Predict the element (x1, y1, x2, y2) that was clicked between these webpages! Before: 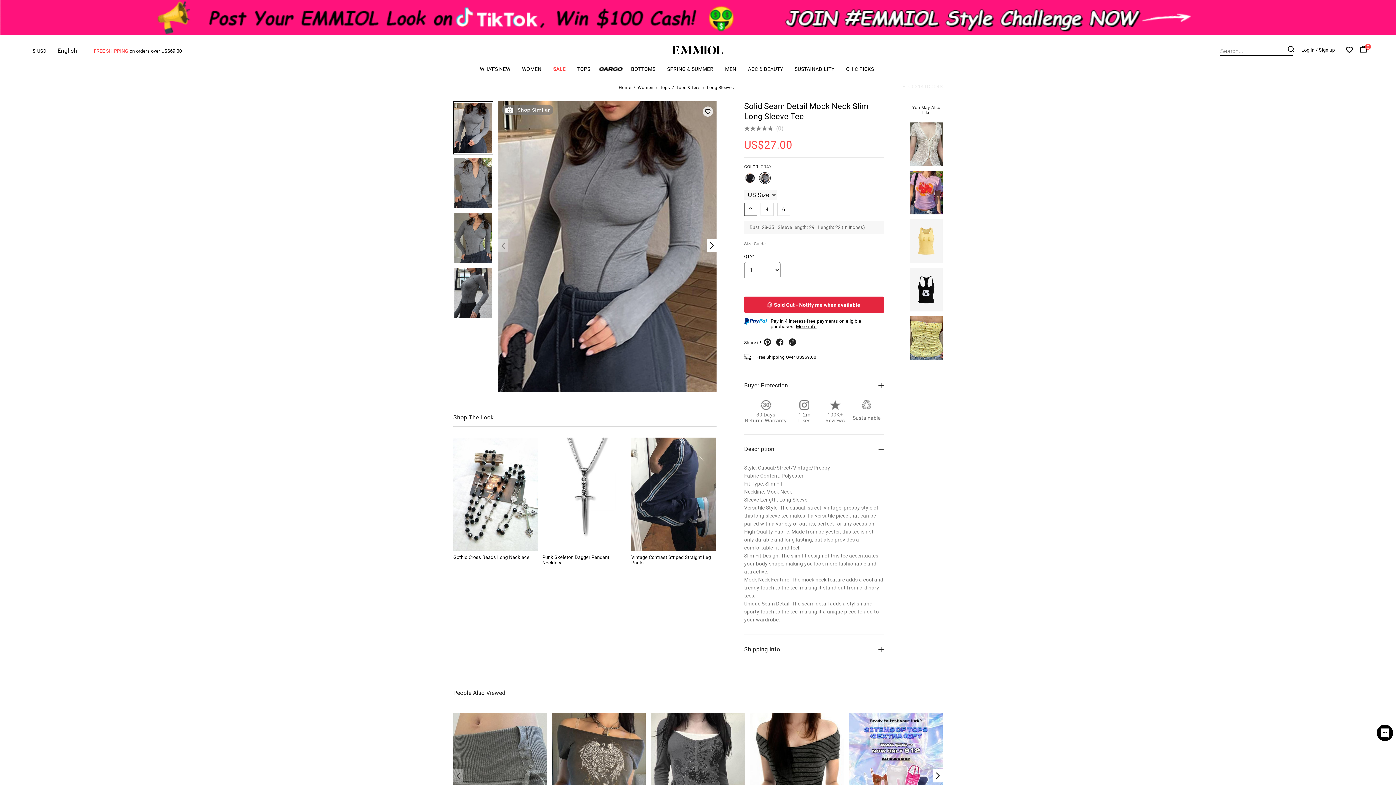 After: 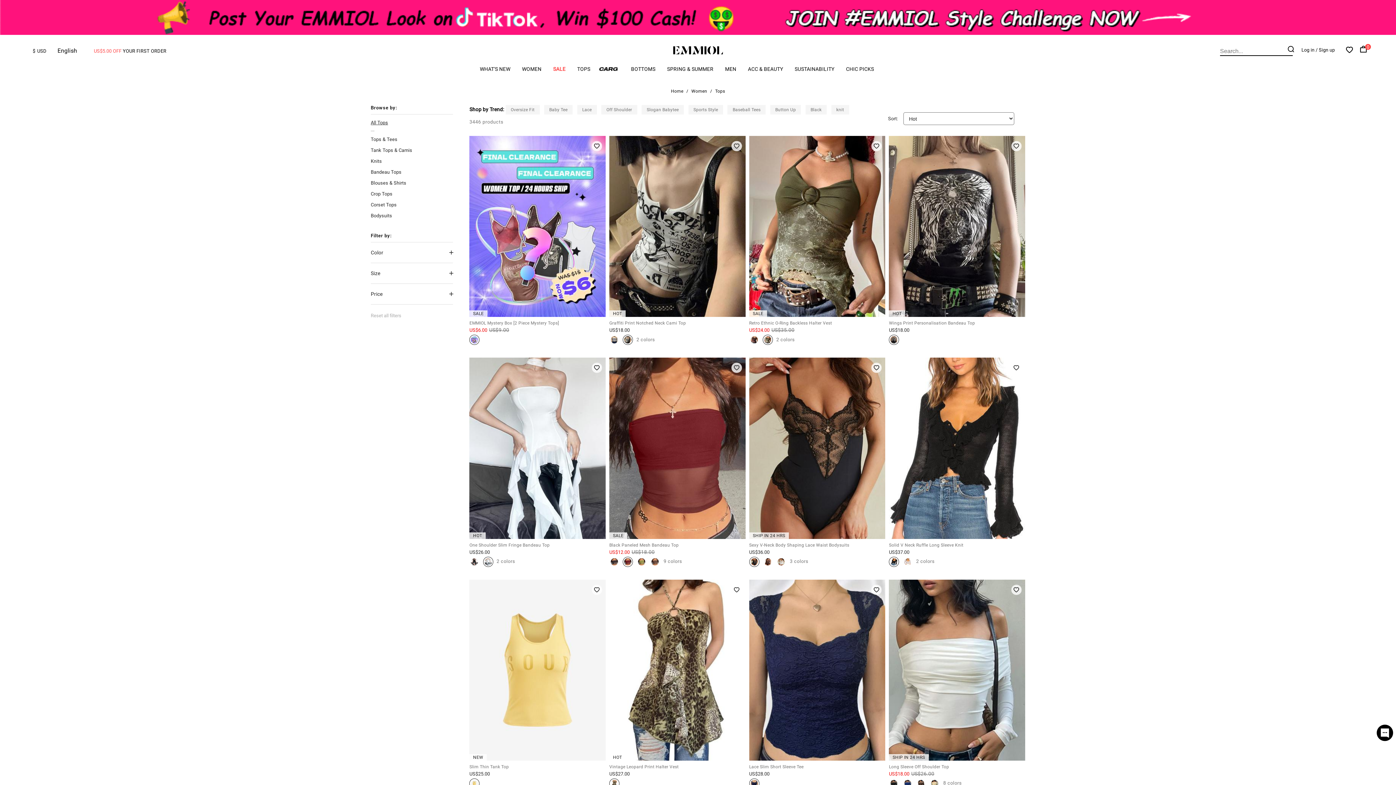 Action: label: Tops bbox: (660, 85, 670, 90)